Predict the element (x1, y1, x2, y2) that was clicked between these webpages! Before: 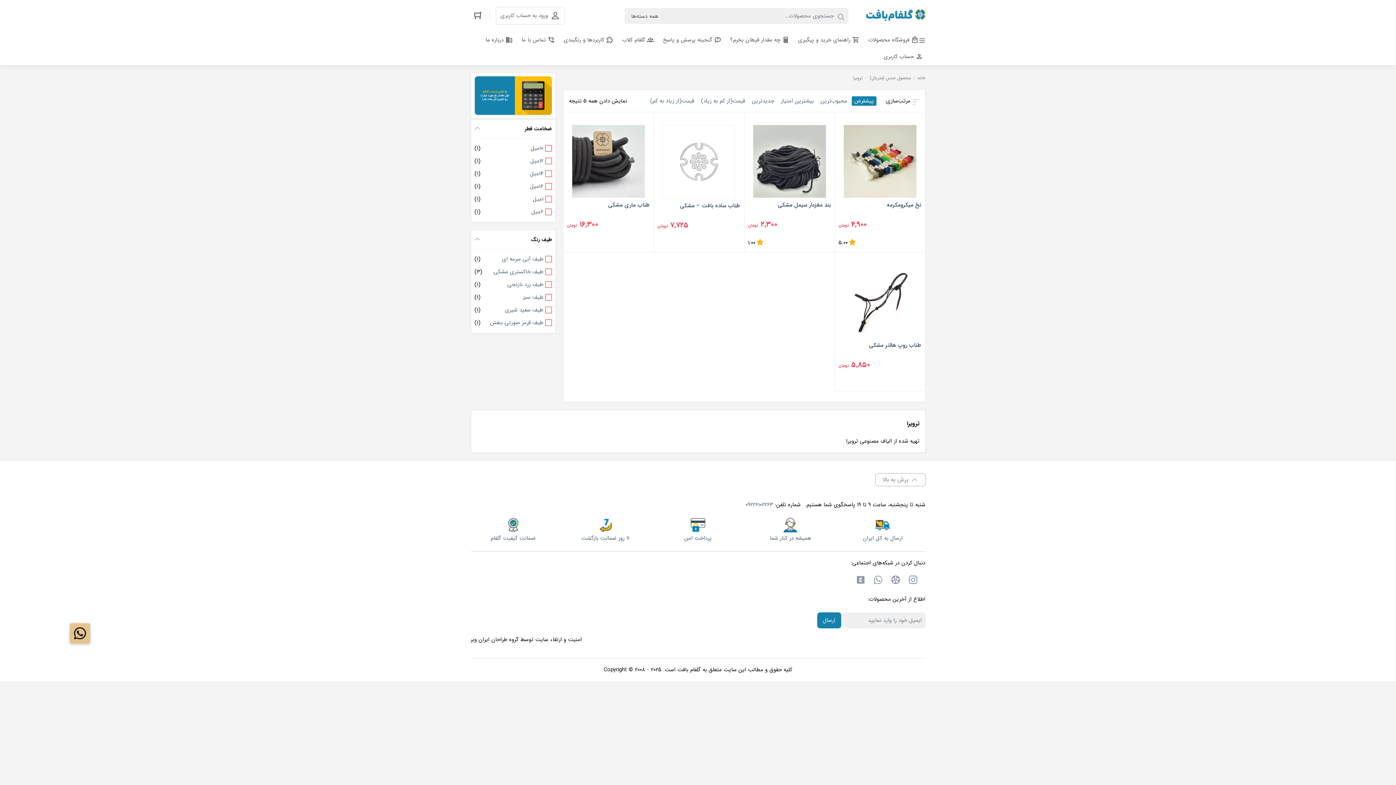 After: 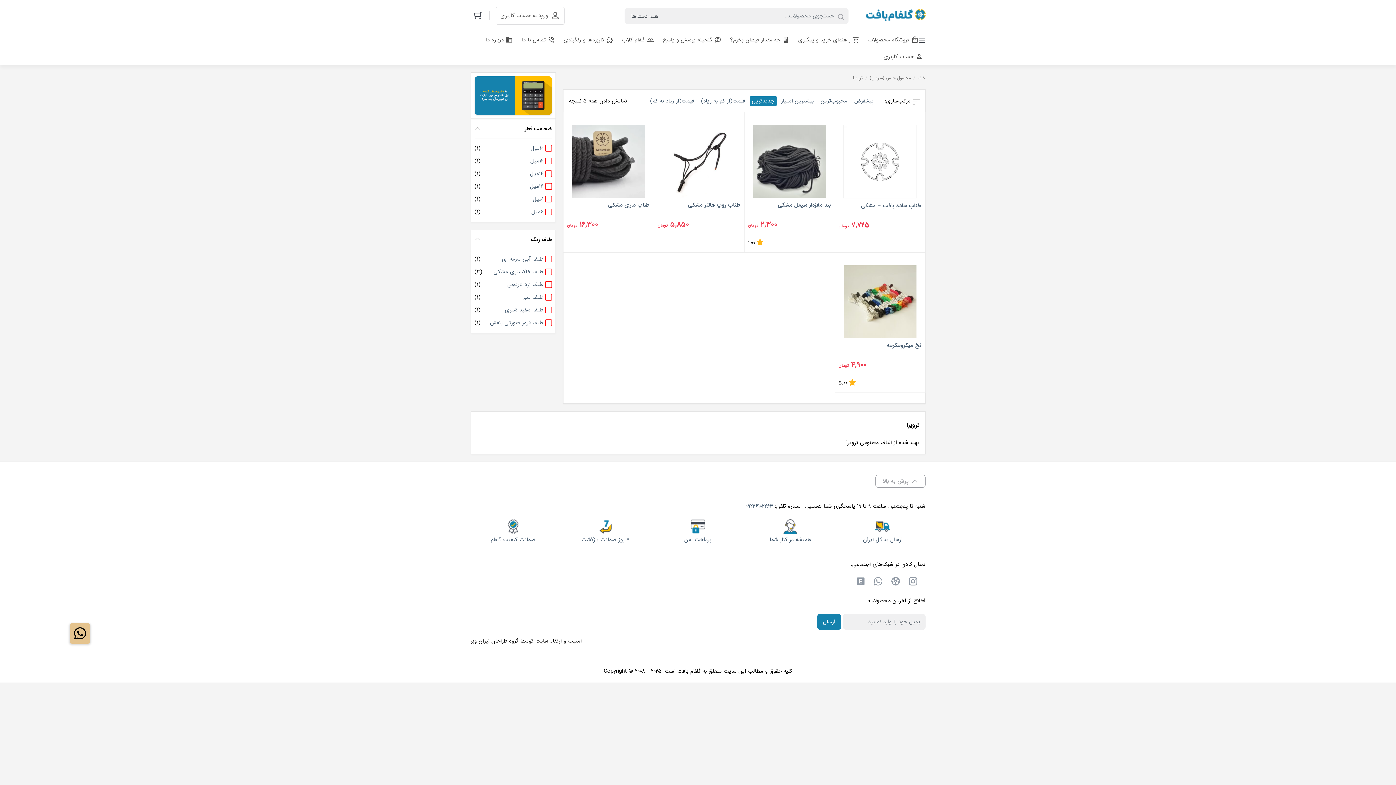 Action: bbox: (749, 96, 776, 105) label: جدیدترین